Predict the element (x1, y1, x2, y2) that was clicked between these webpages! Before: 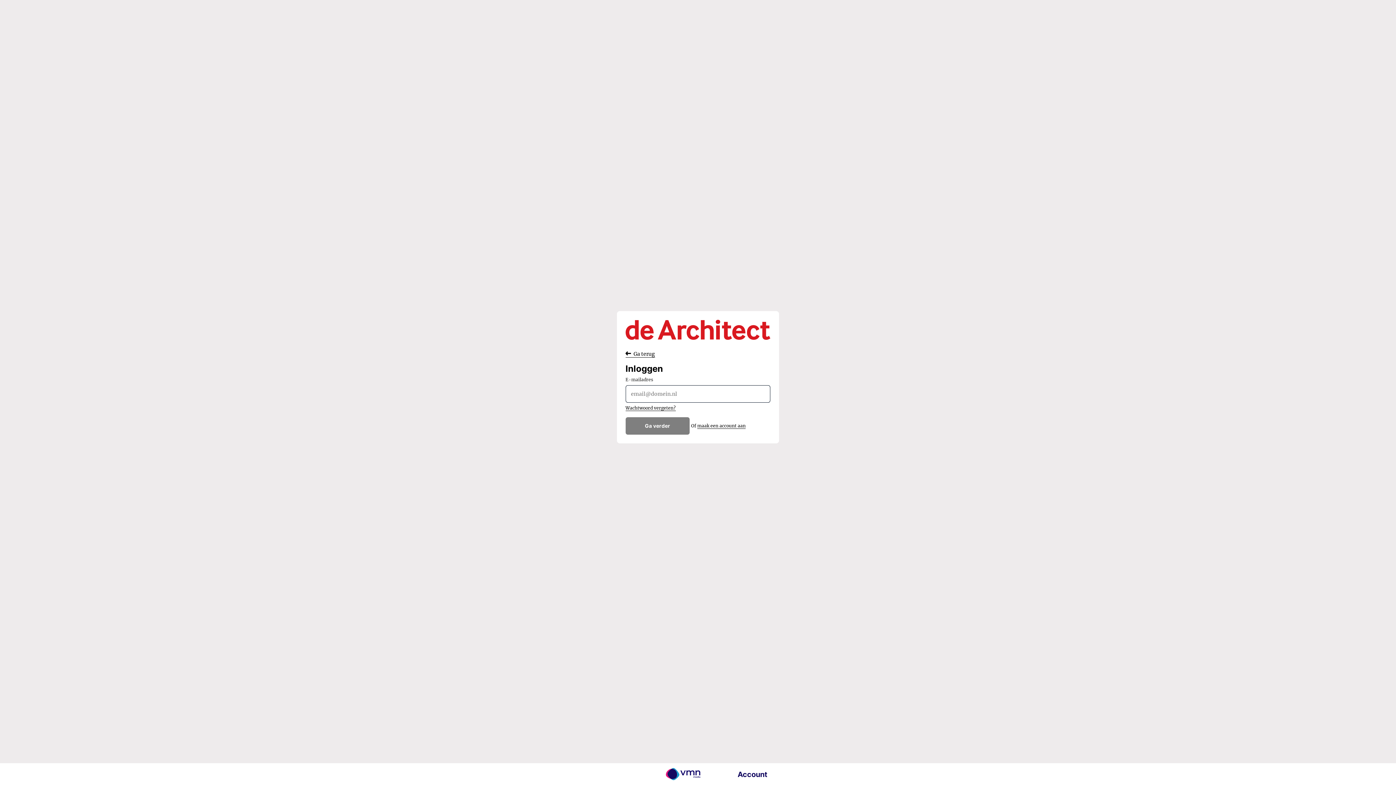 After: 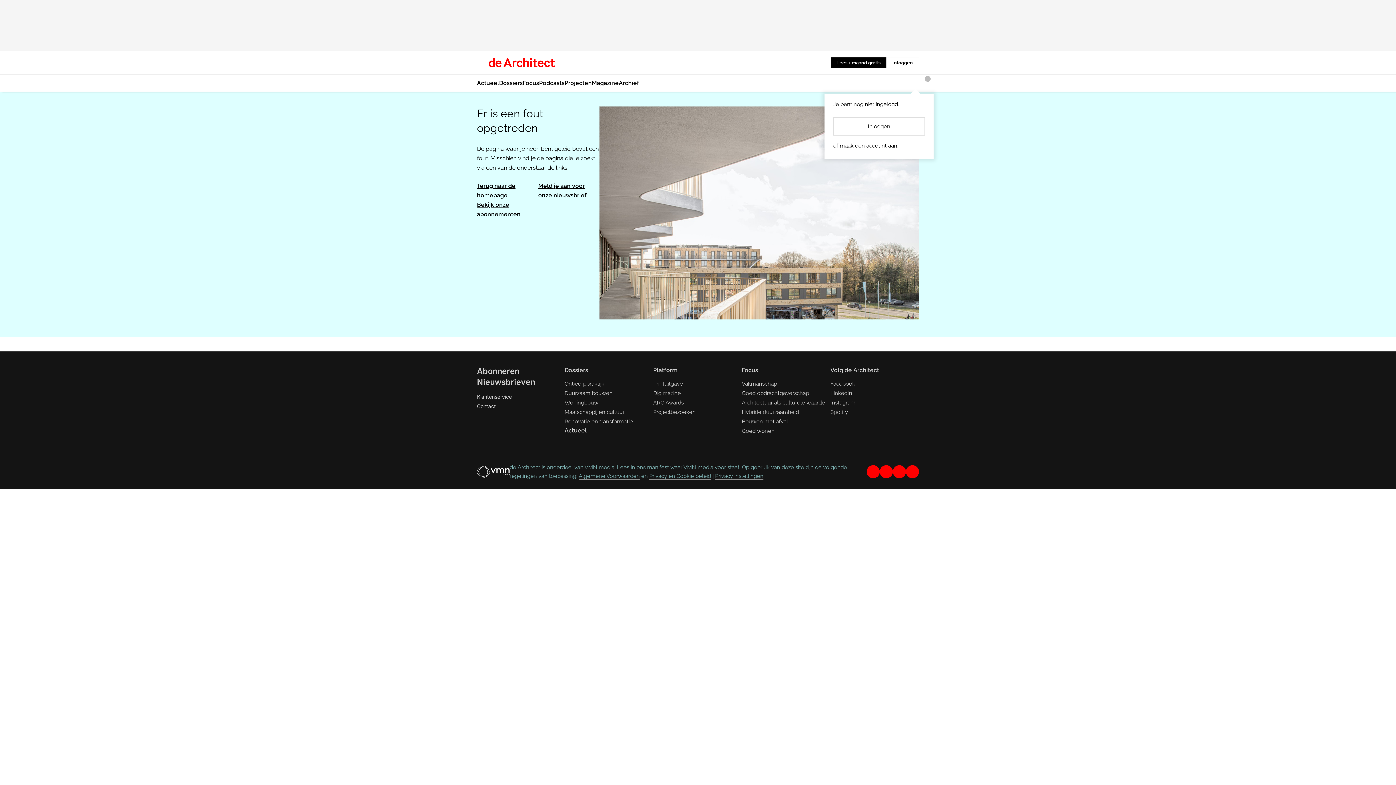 Action: label:  Ga terug bbox: (625, 350, 655, 357)